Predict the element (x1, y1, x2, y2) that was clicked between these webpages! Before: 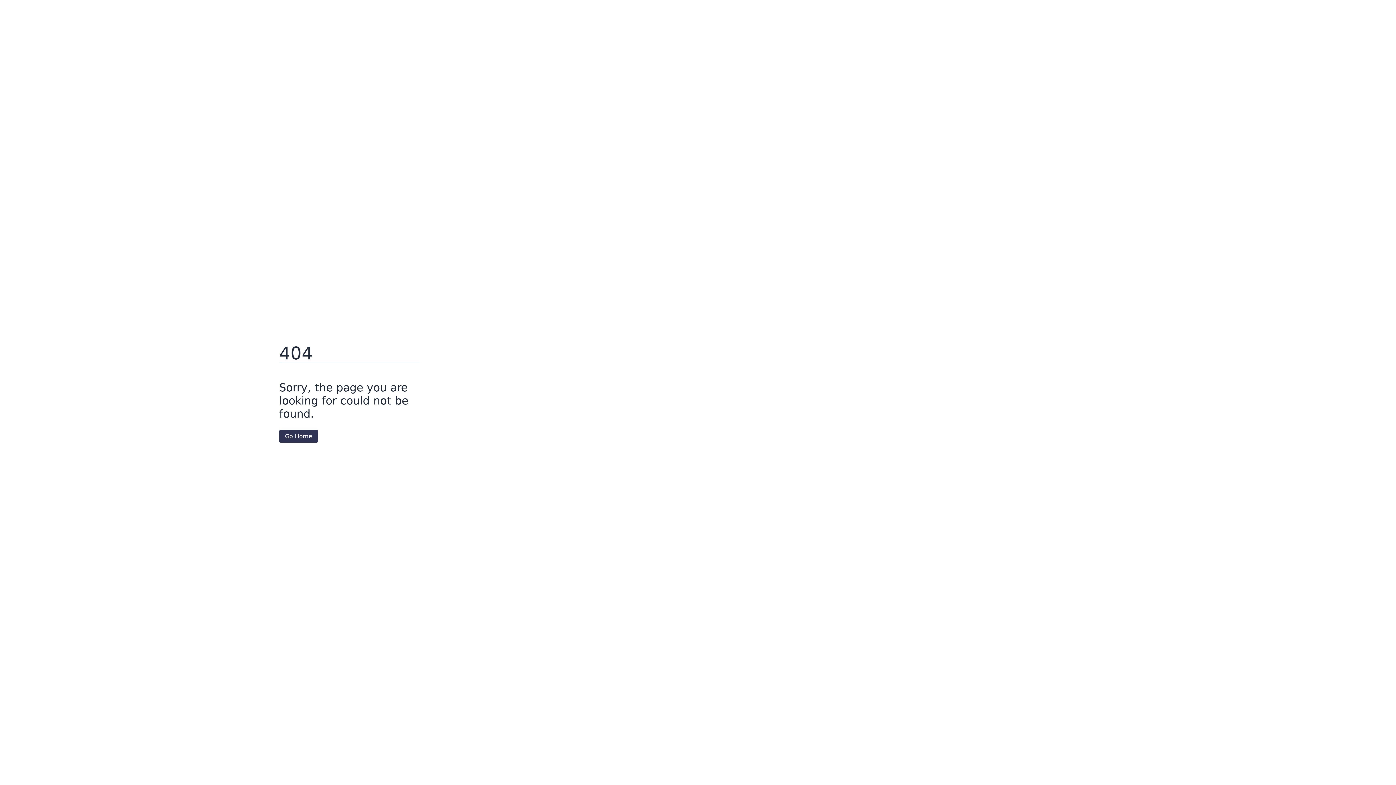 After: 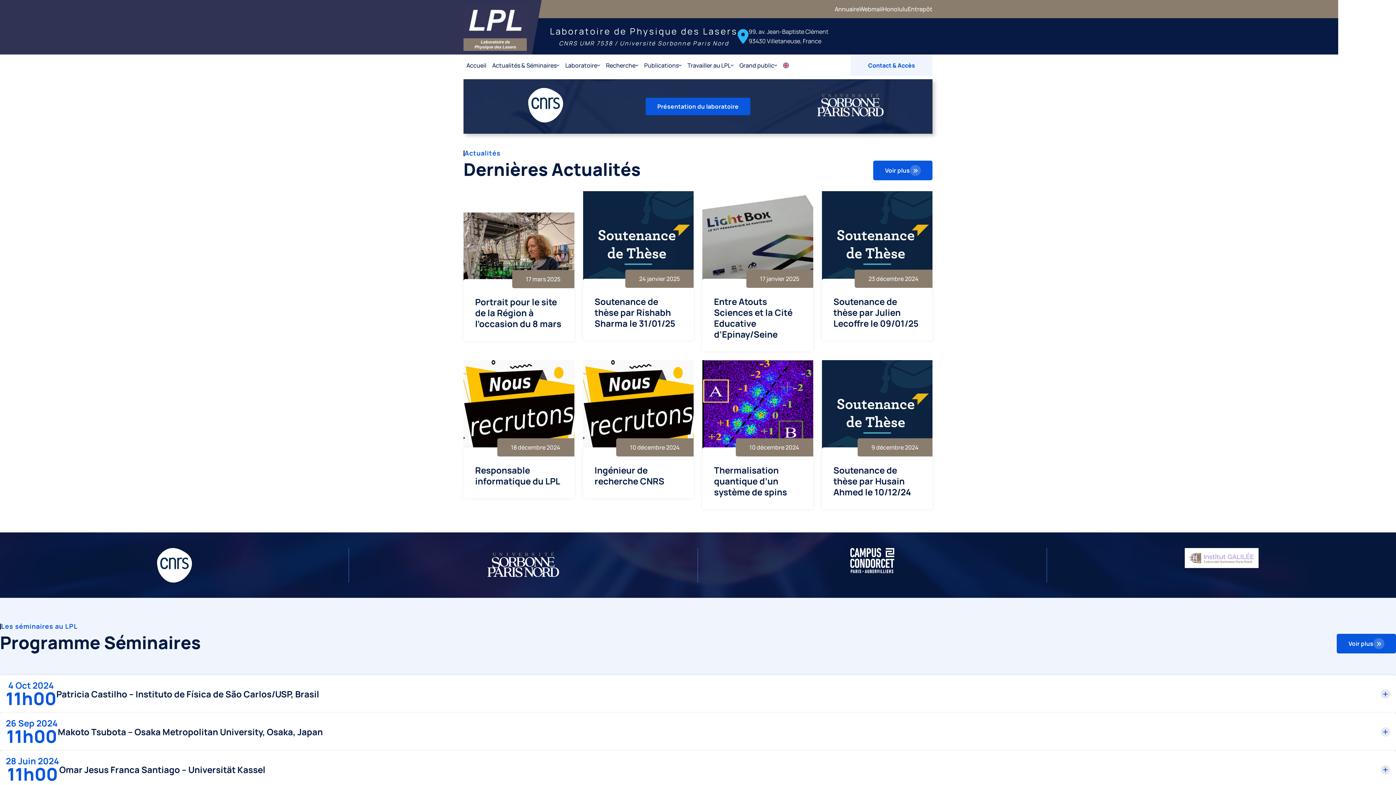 Action: label: Go Home bbox: (279, 430, 318, 442)